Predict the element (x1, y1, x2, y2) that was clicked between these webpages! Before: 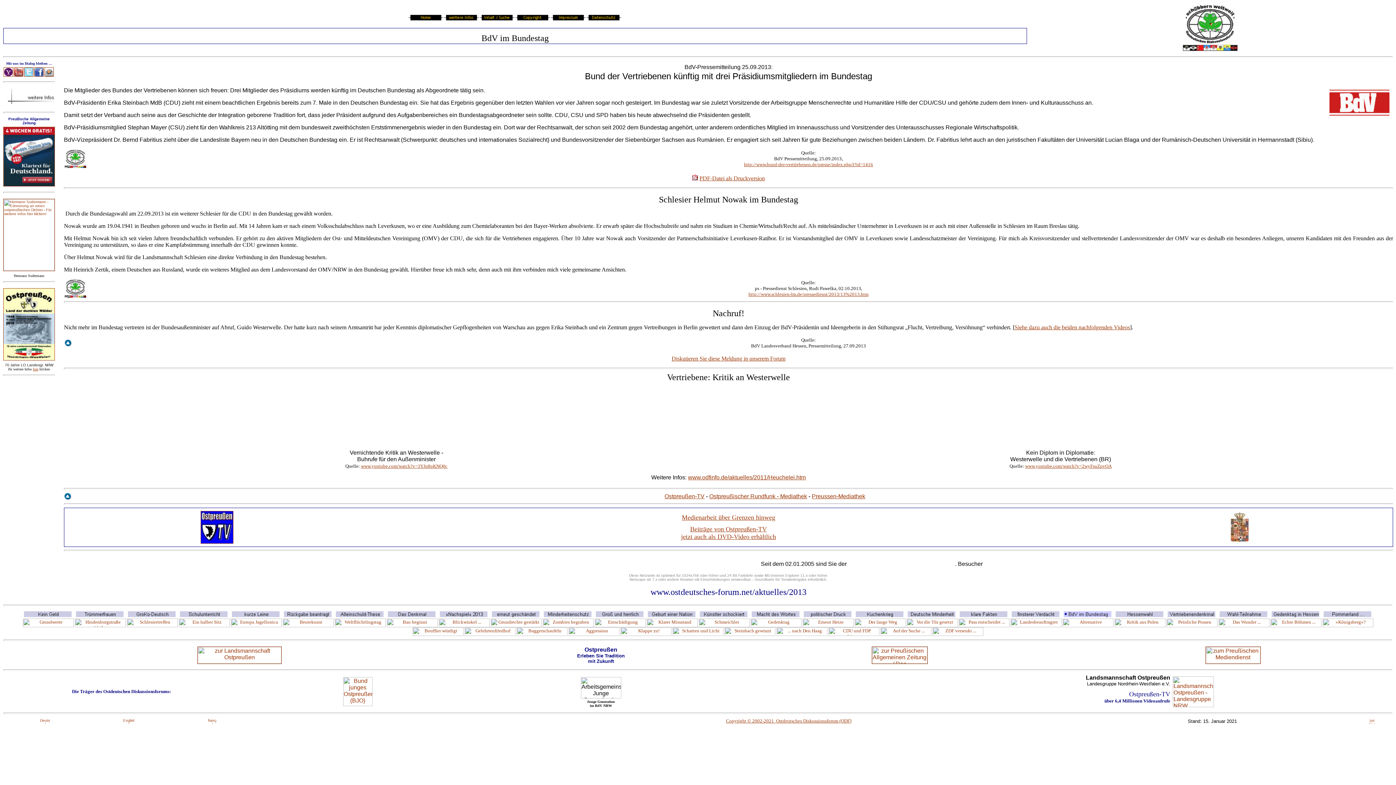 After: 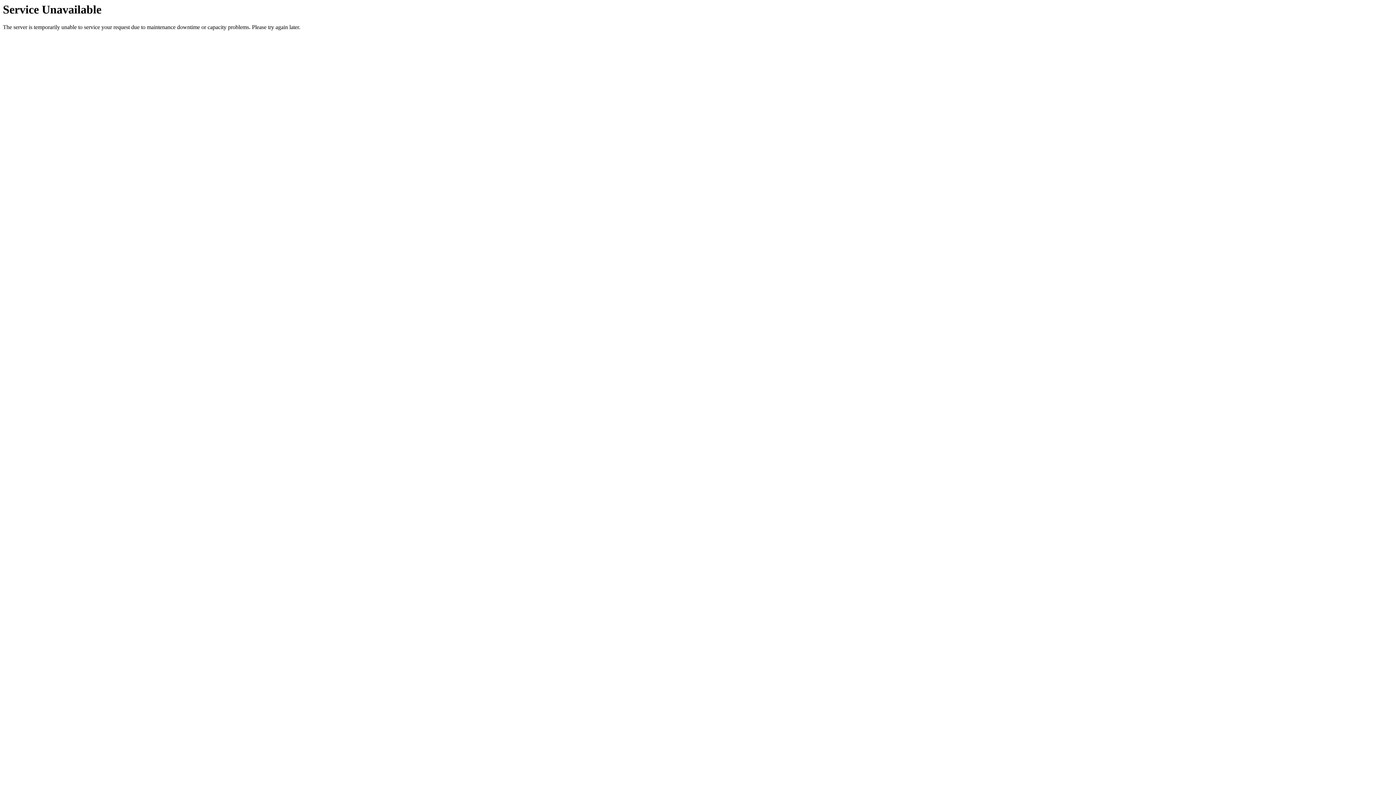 Action: bbox: (724, 627, 775, 633)